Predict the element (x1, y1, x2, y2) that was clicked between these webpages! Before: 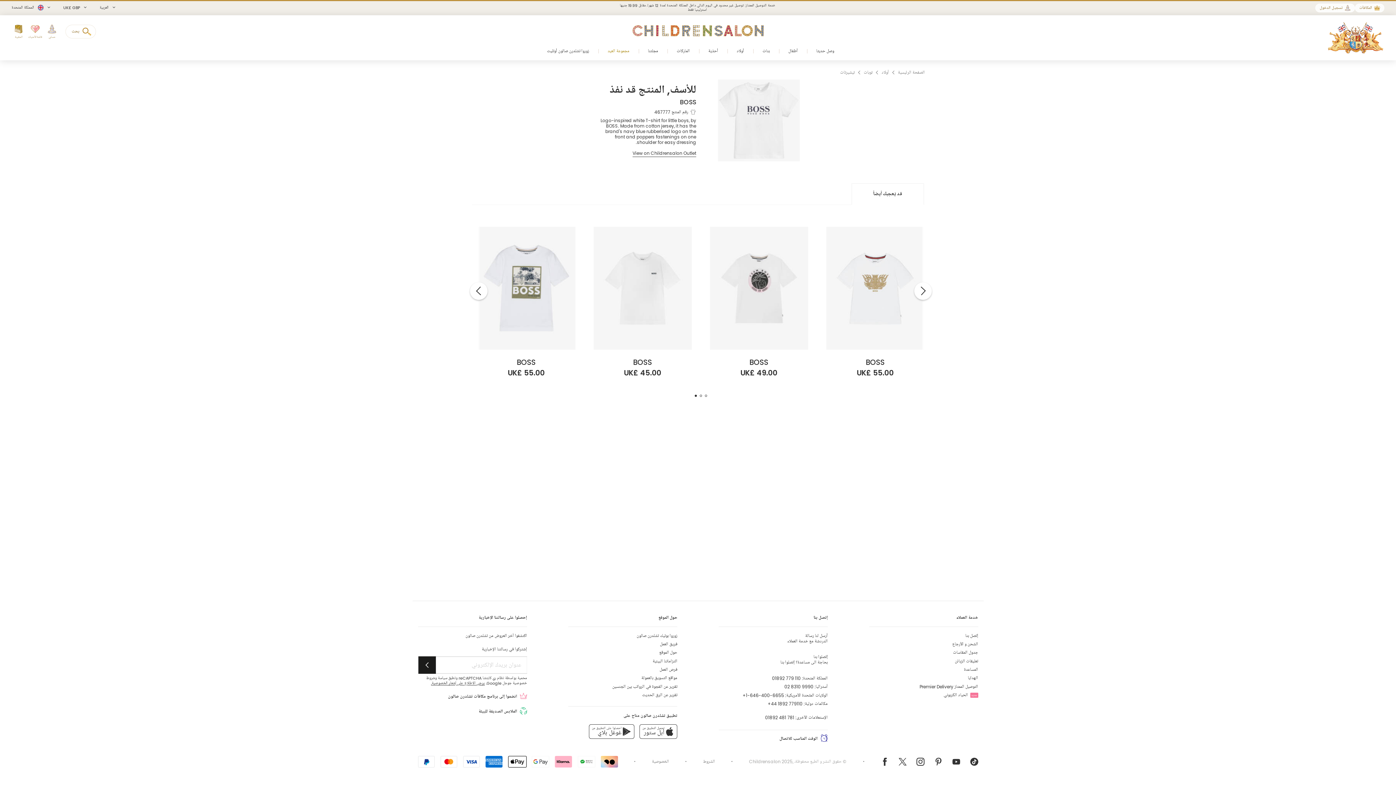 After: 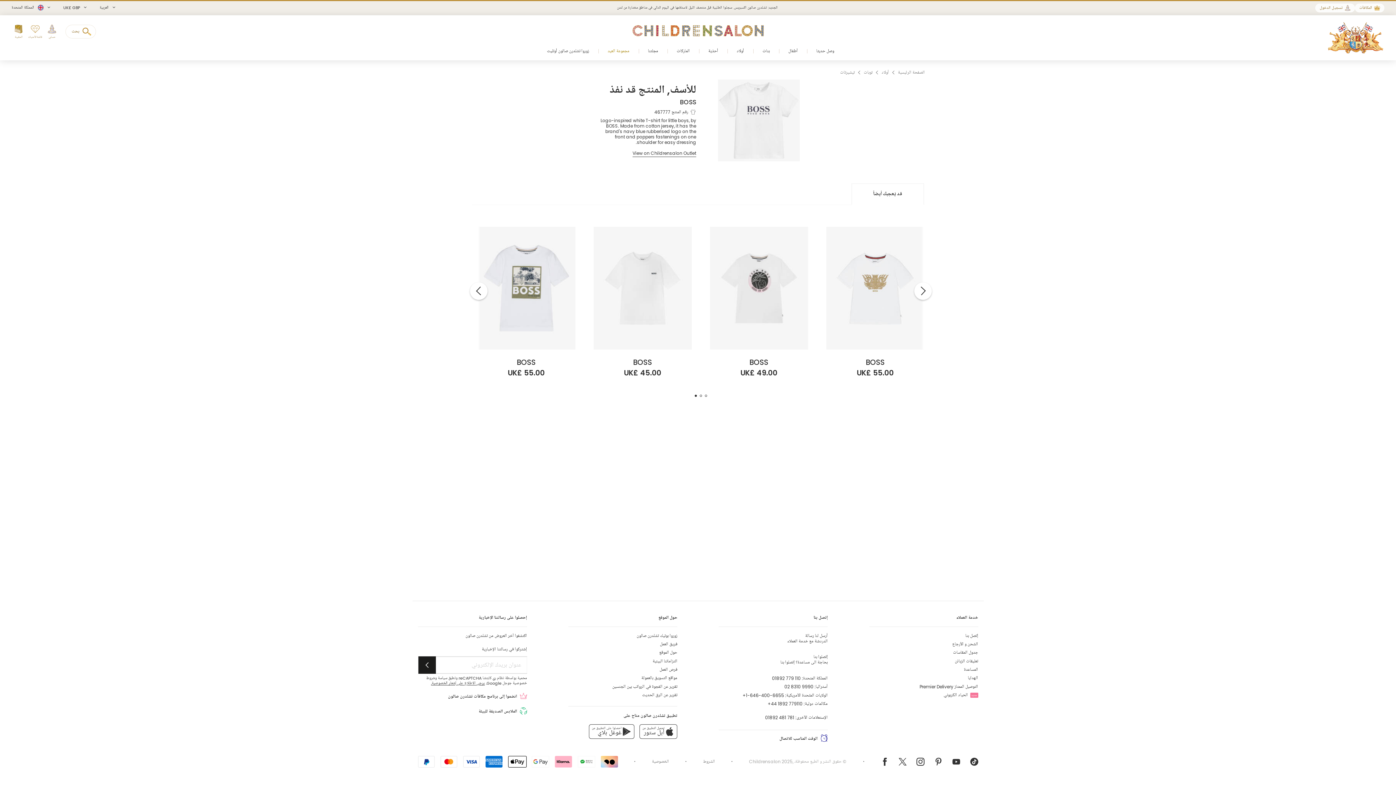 Action: bbox: (28, 24, 42, 39) label: قائمة الأمنيات